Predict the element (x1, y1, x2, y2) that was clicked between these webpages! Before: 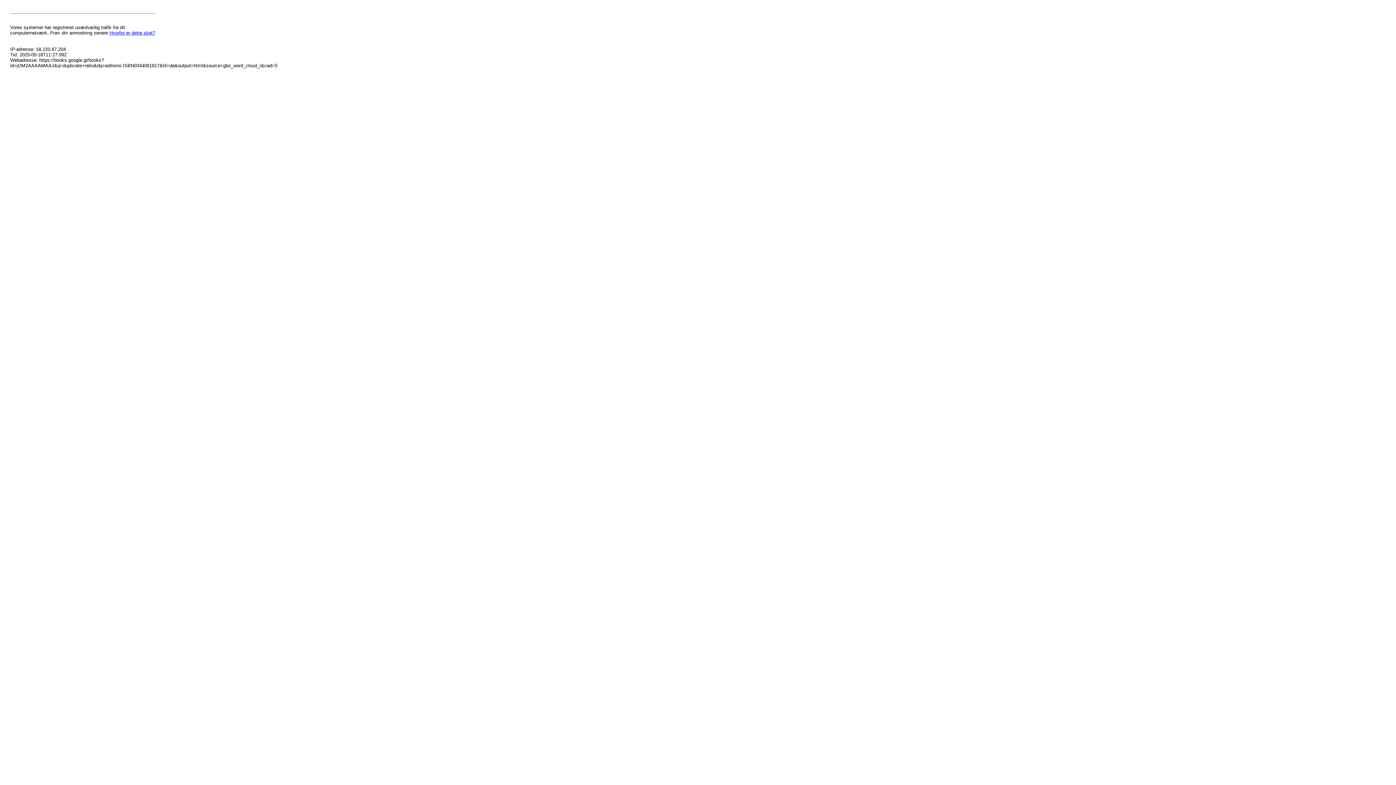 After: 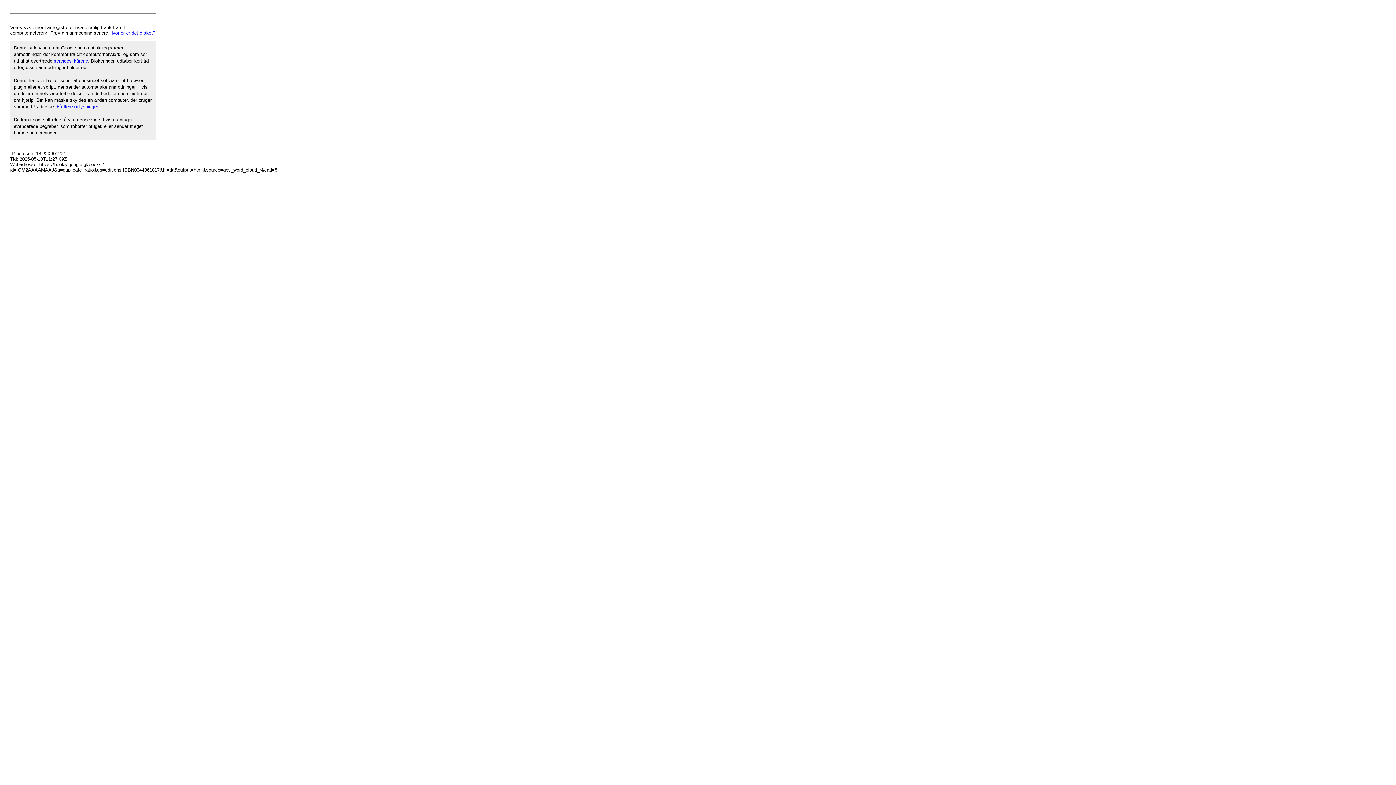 Action: bbox: (109, 30, 155, 35) label: Hvorfor er dette sket?